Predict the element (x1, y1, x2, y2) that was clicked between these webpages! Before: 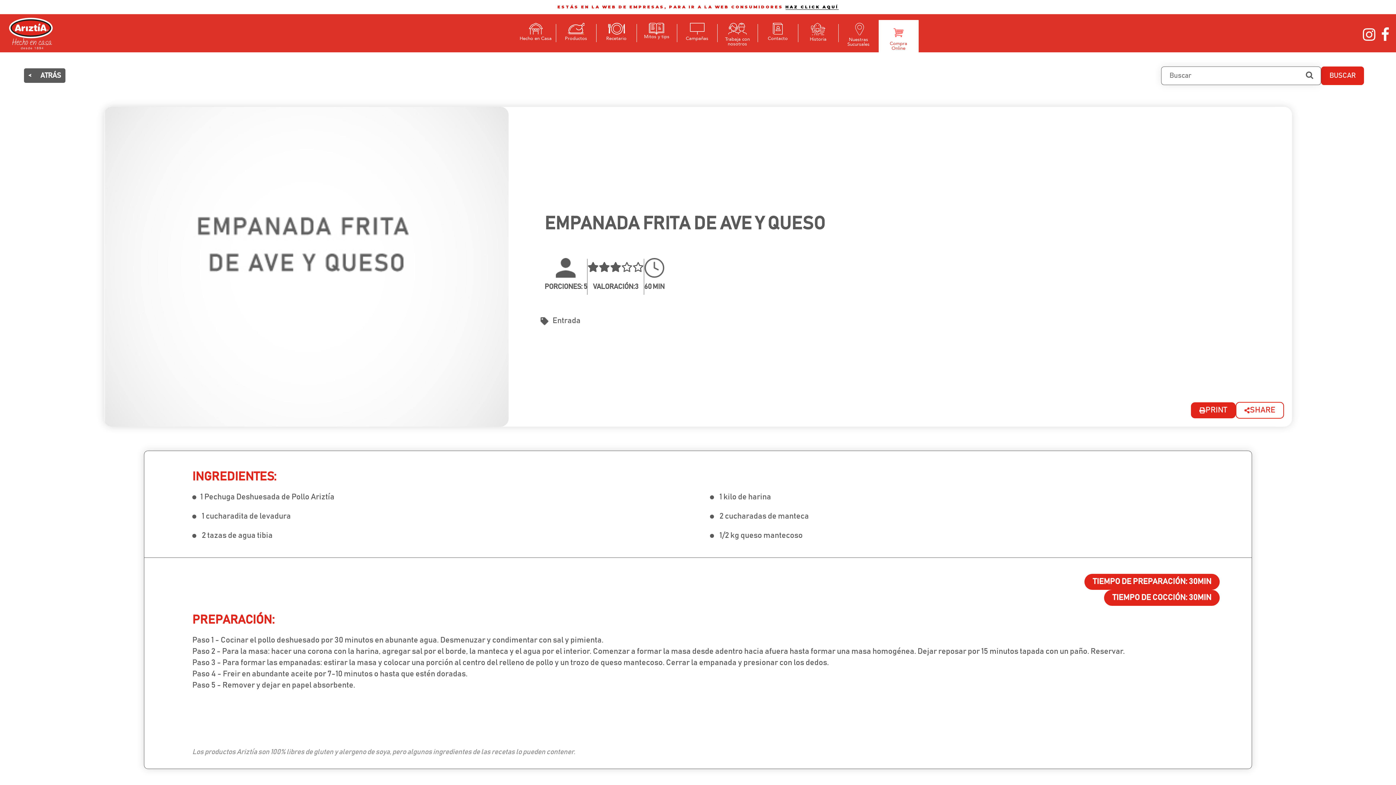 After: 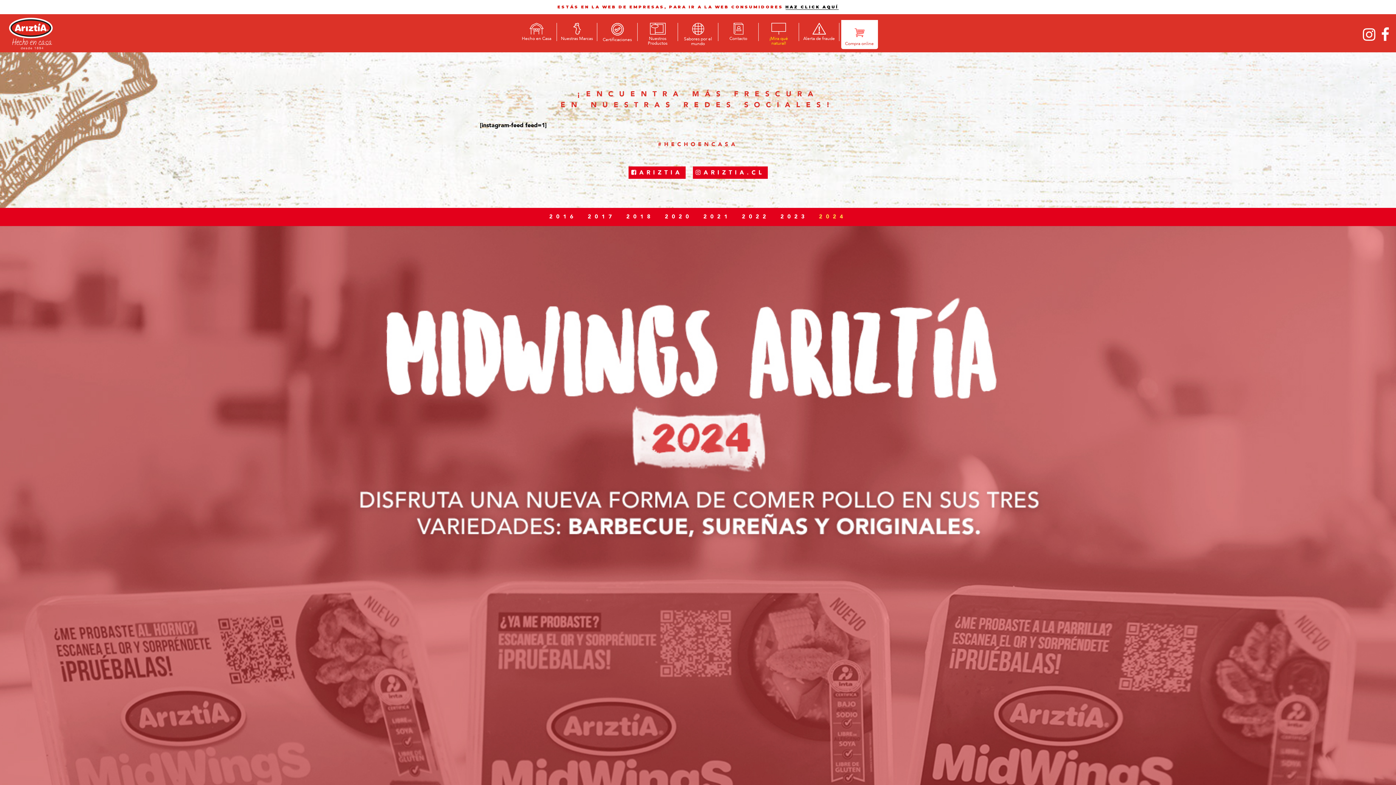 Action: label: Campañas bbox: (677, 20, 717, 44)